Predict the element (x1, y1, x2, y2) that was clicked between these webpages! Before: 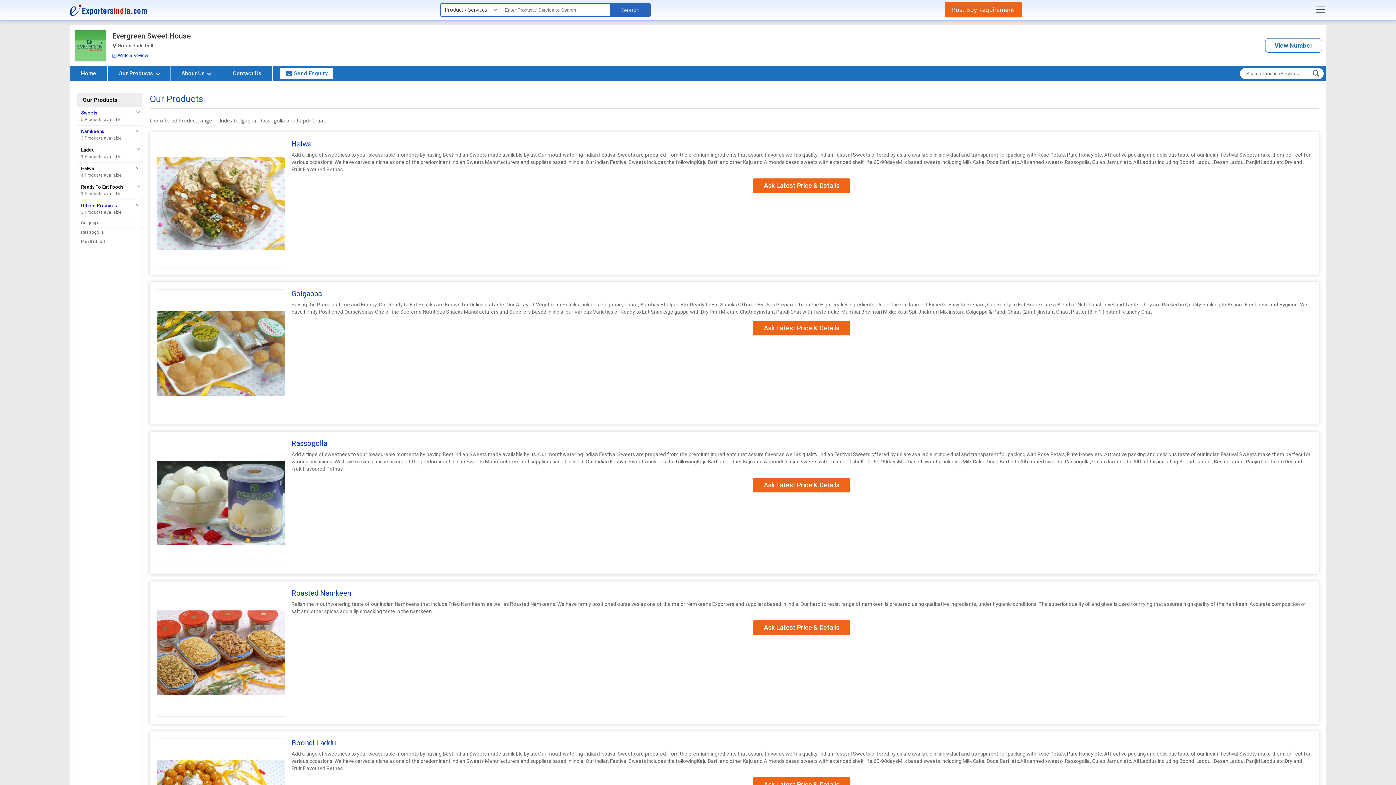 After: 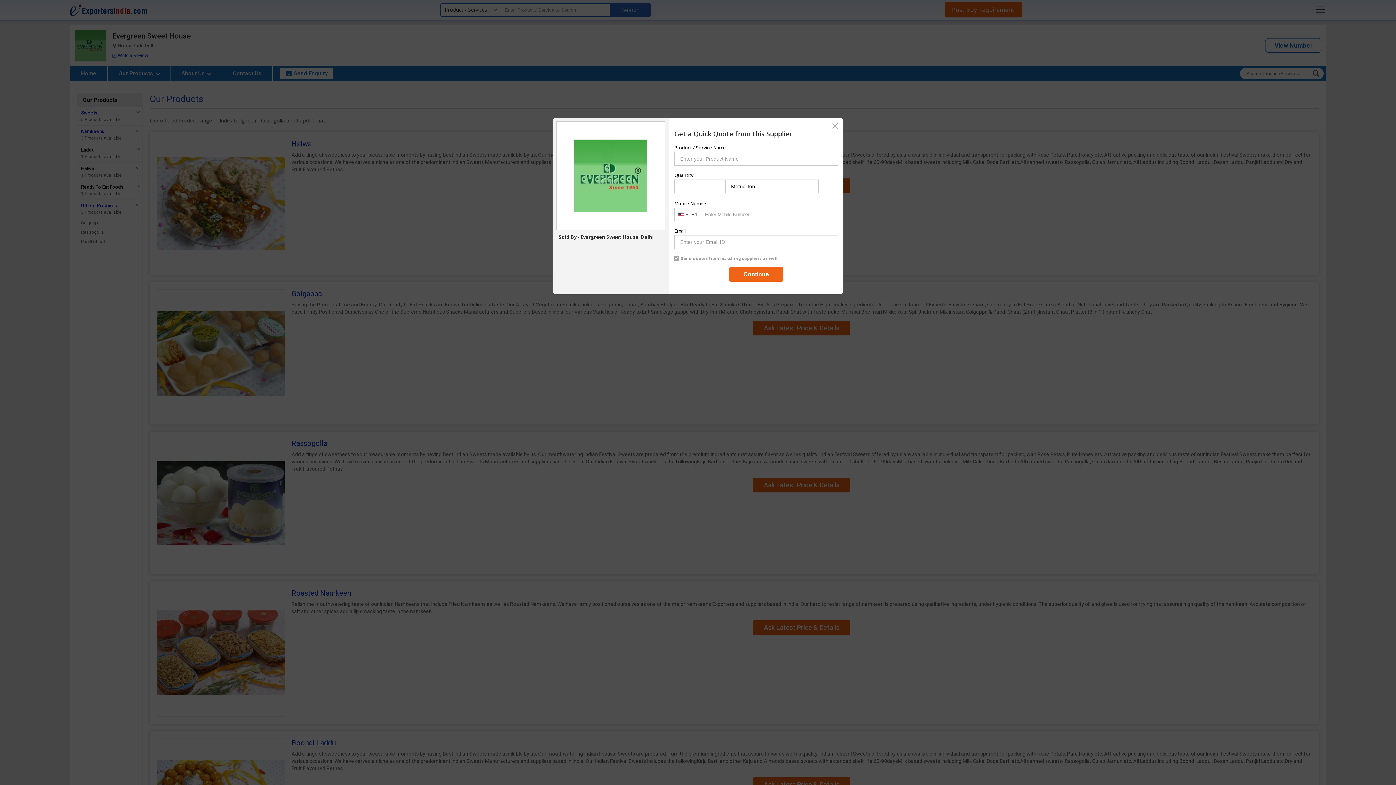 Action: bbox: (280, 67, 333, 79) label: Send Enquiry